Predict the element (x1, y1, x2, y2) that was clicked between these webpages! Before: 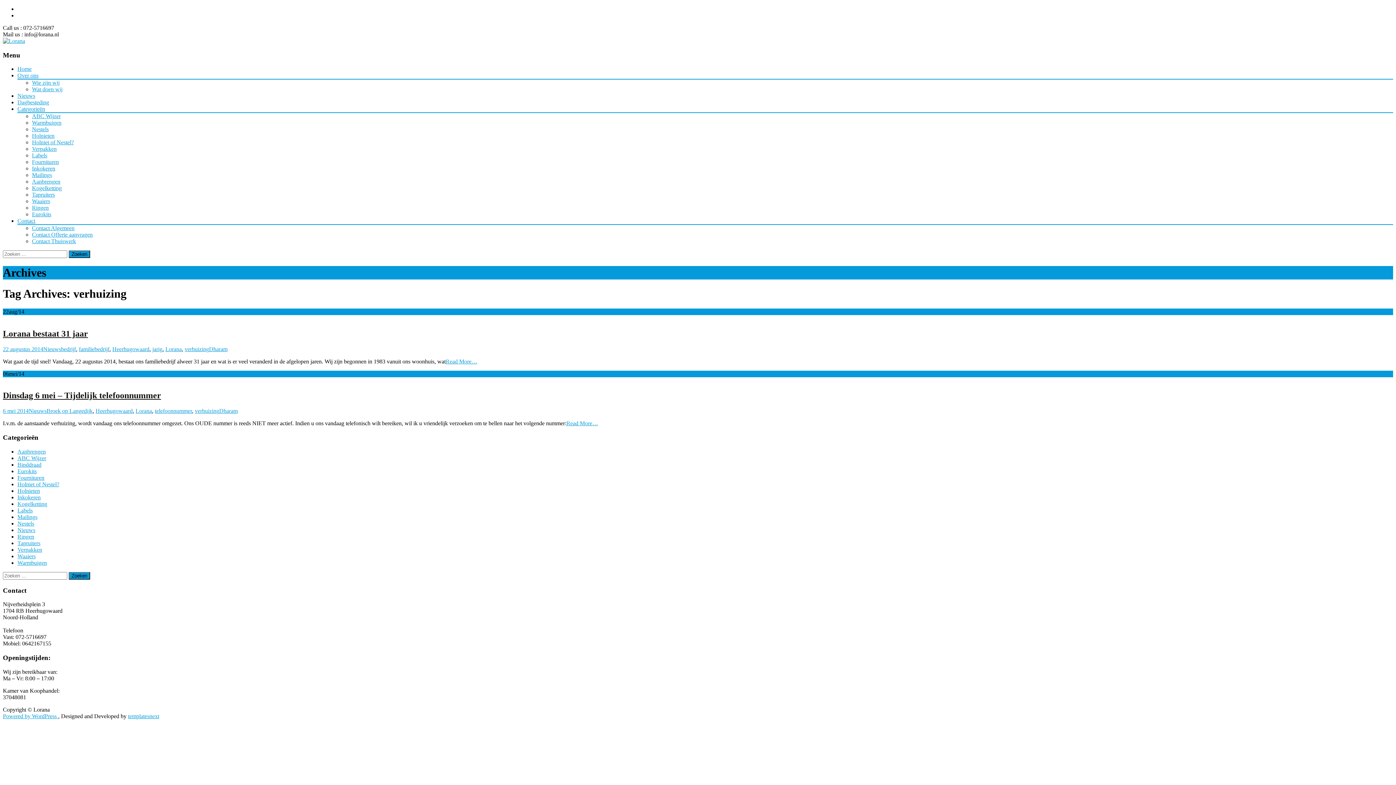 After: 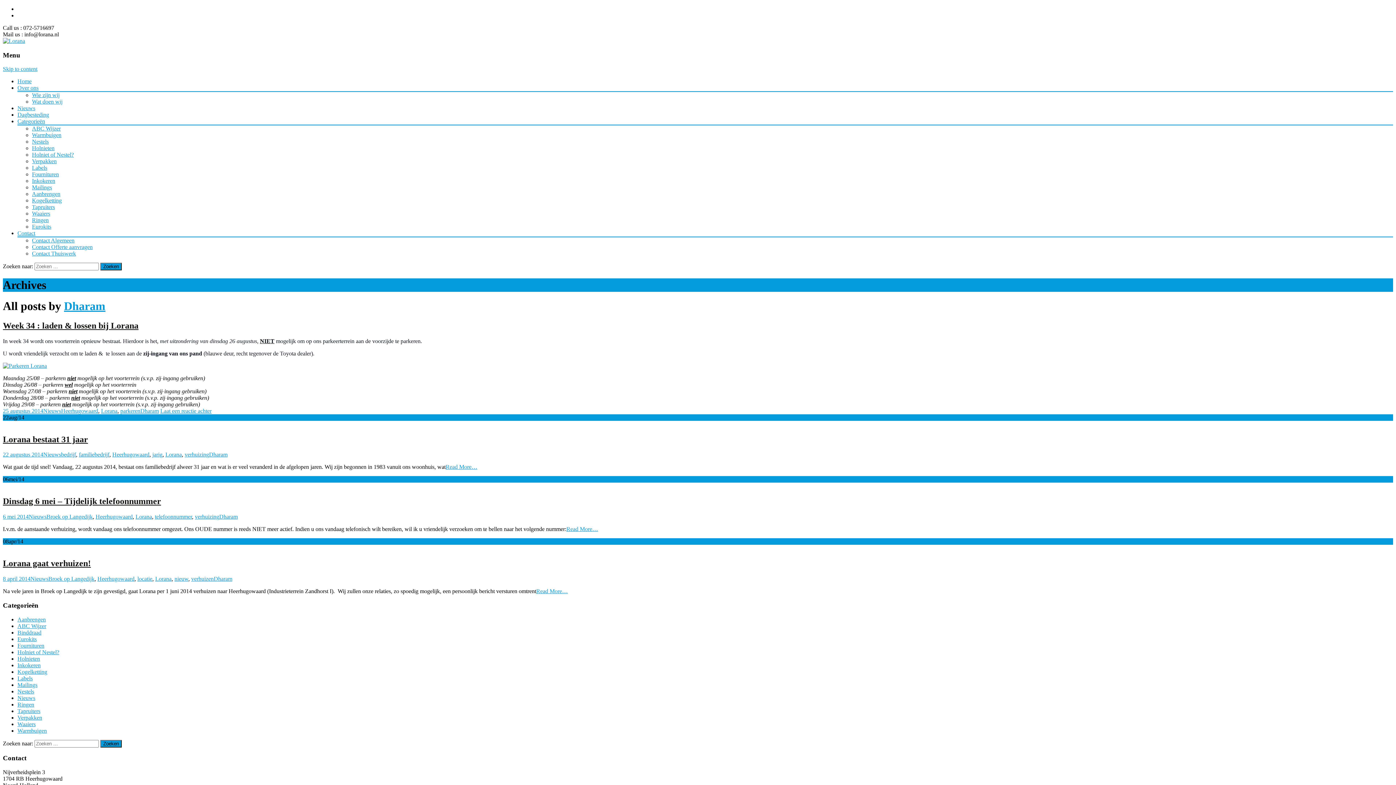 Action: label: Dharam bbox: (219, 408, 237, 414)